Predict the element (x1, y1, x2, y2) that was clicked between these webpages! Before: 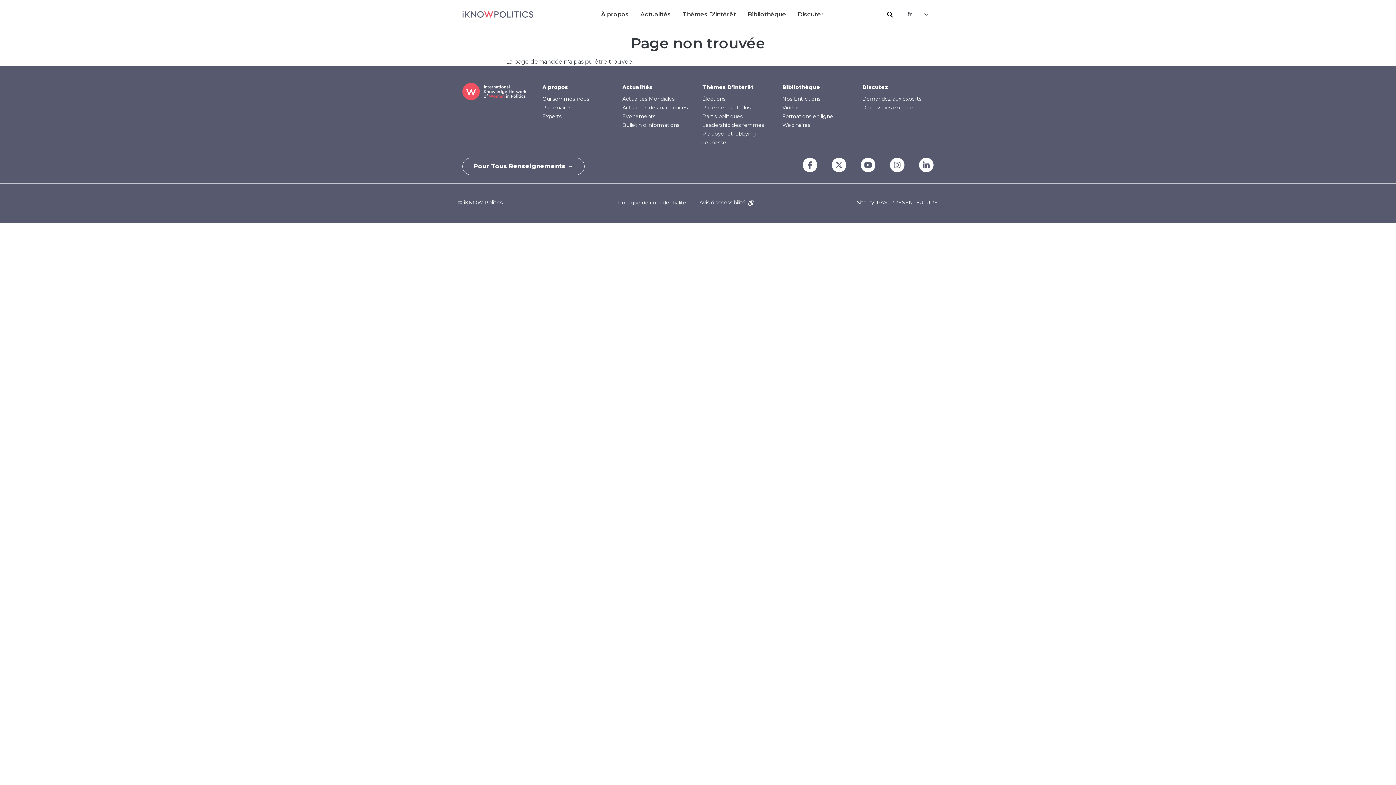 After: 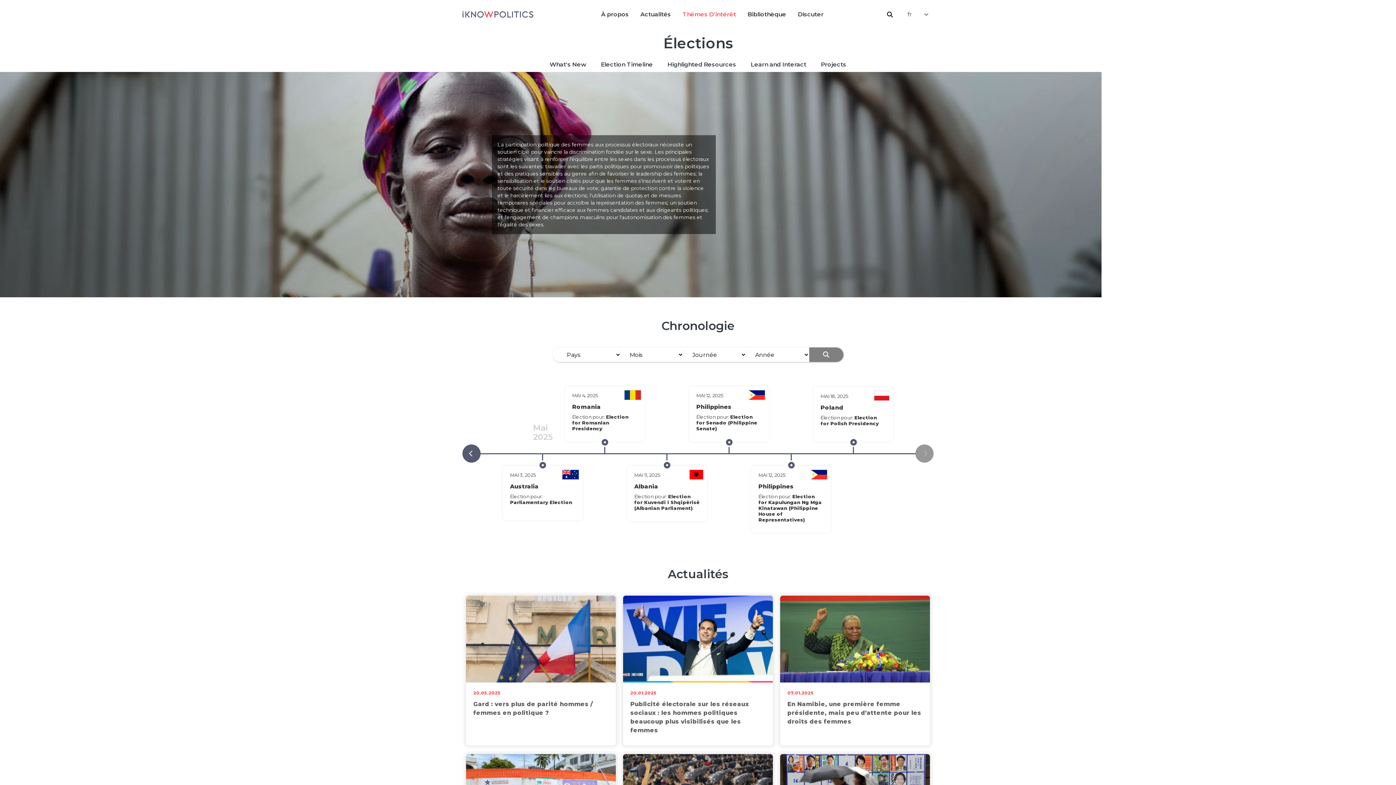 Action: label: Élections bbox: (702, 95, 725, 102)